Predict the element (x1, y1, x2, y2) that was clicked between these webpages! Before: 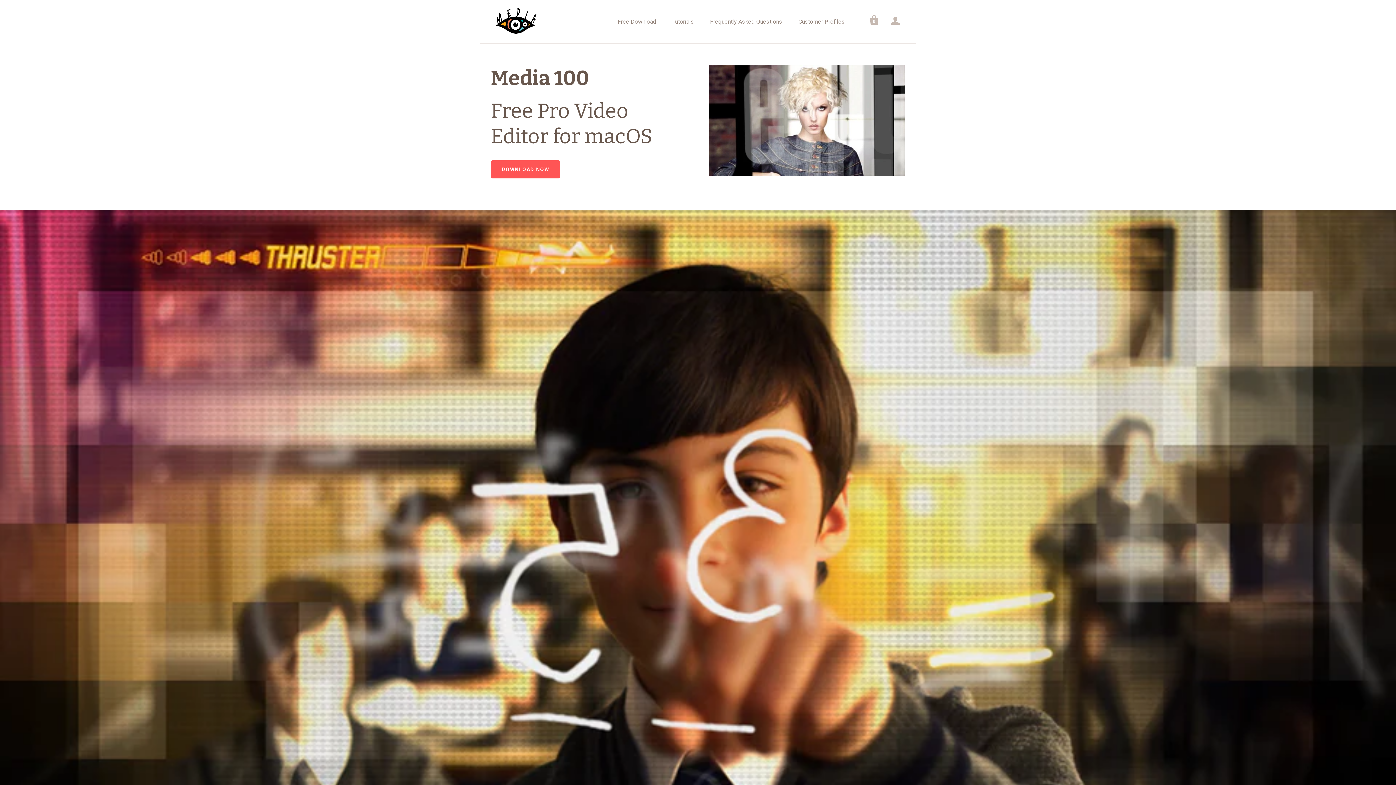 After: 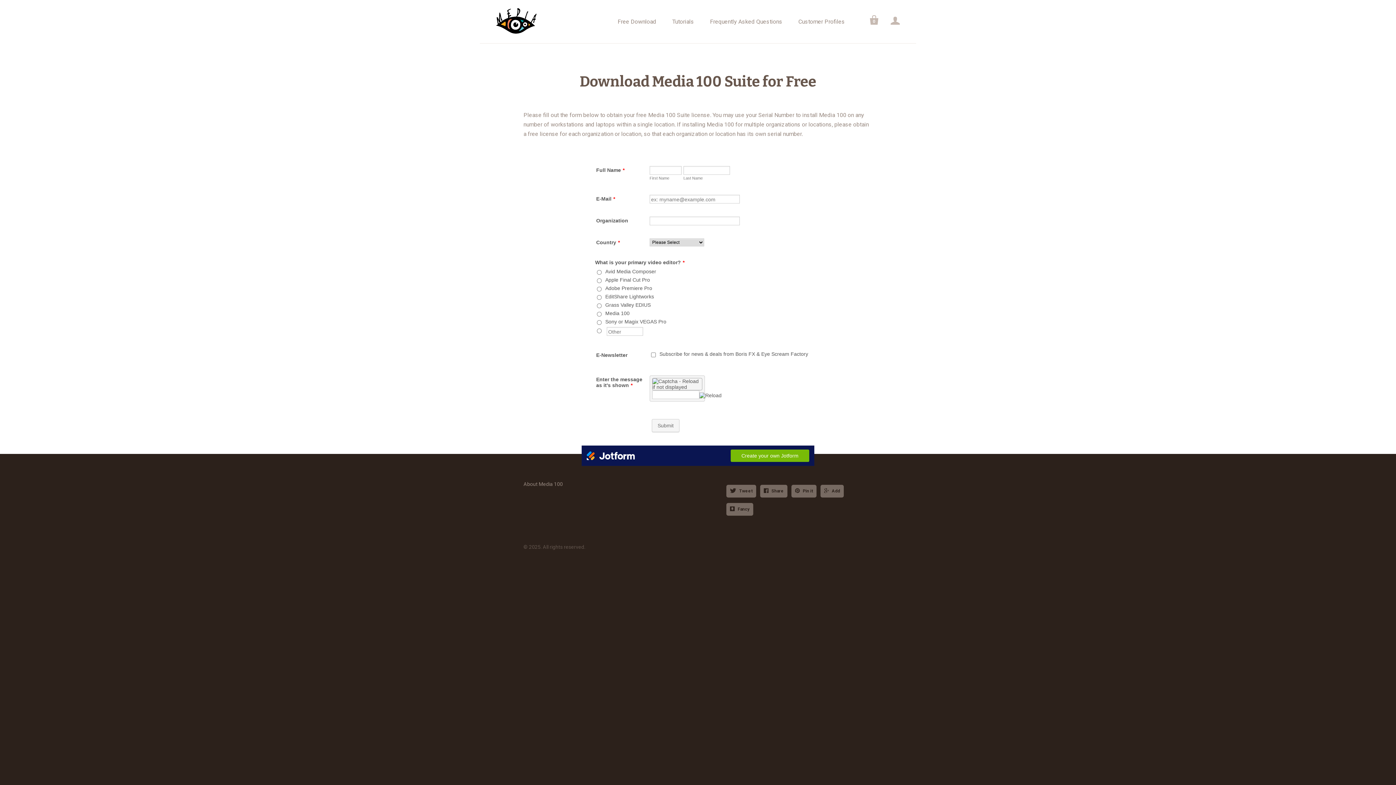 Action: label: DOWNLOAD NOW bbox: (490, 160, 560, 178)